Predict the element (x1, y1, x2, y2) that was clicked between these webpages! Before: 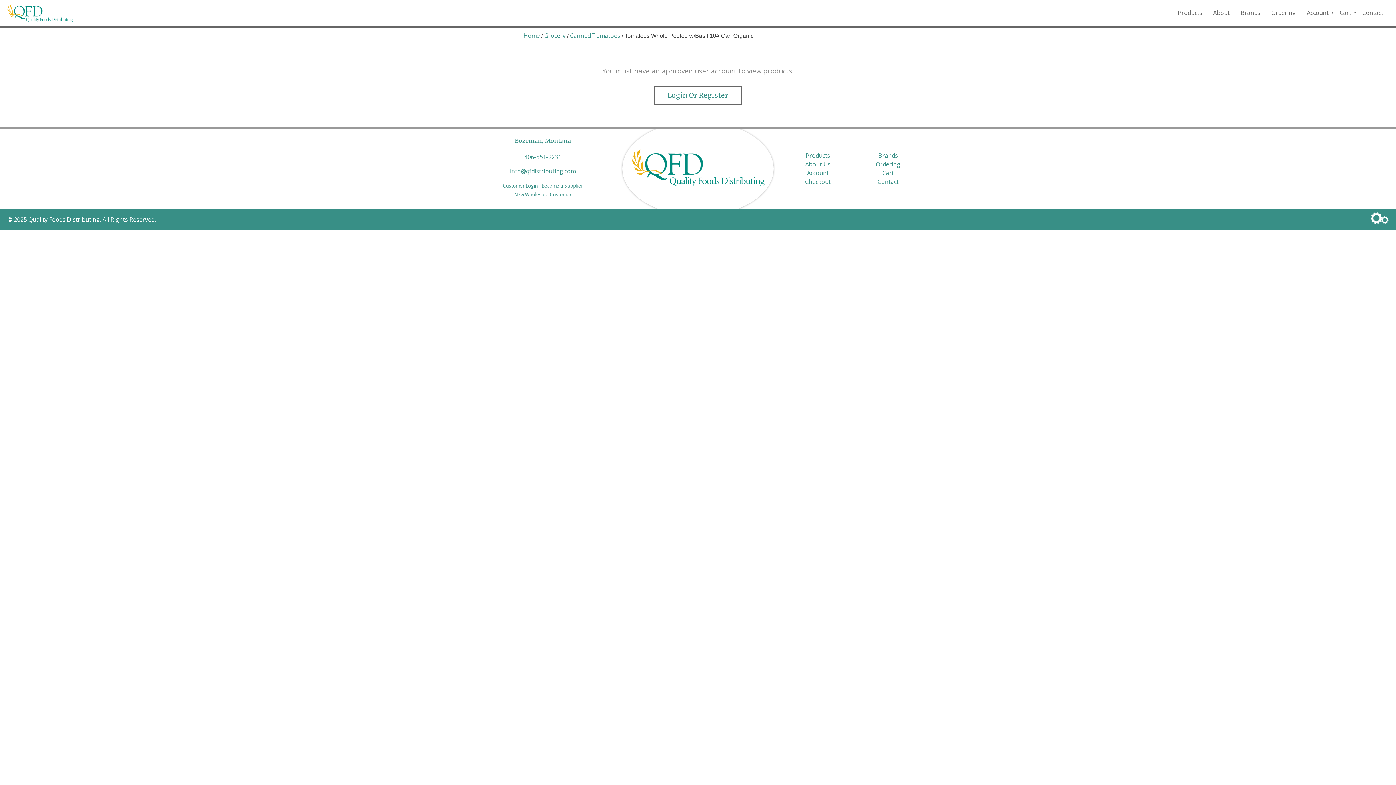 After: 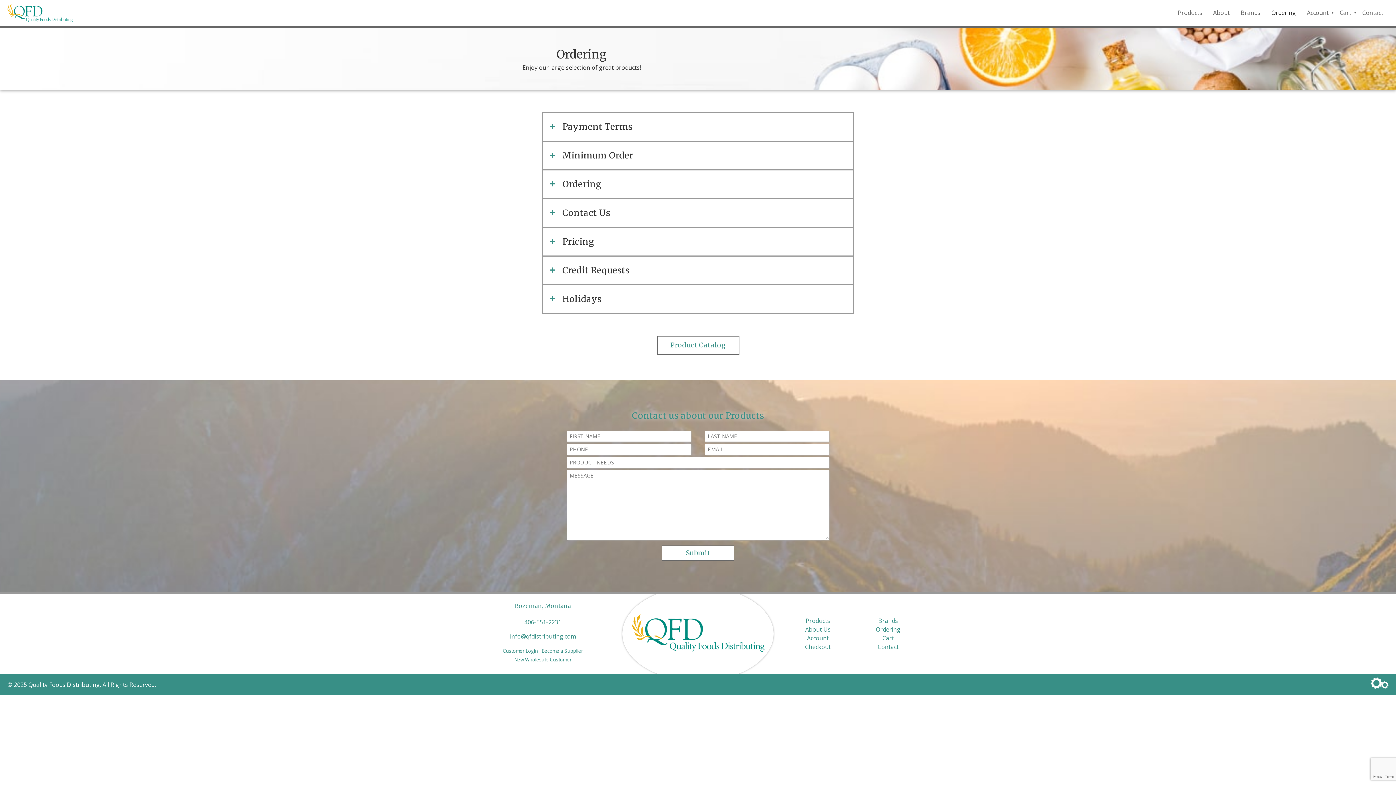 Action: bbox: (876, 160, 900, 168) label: Ordering